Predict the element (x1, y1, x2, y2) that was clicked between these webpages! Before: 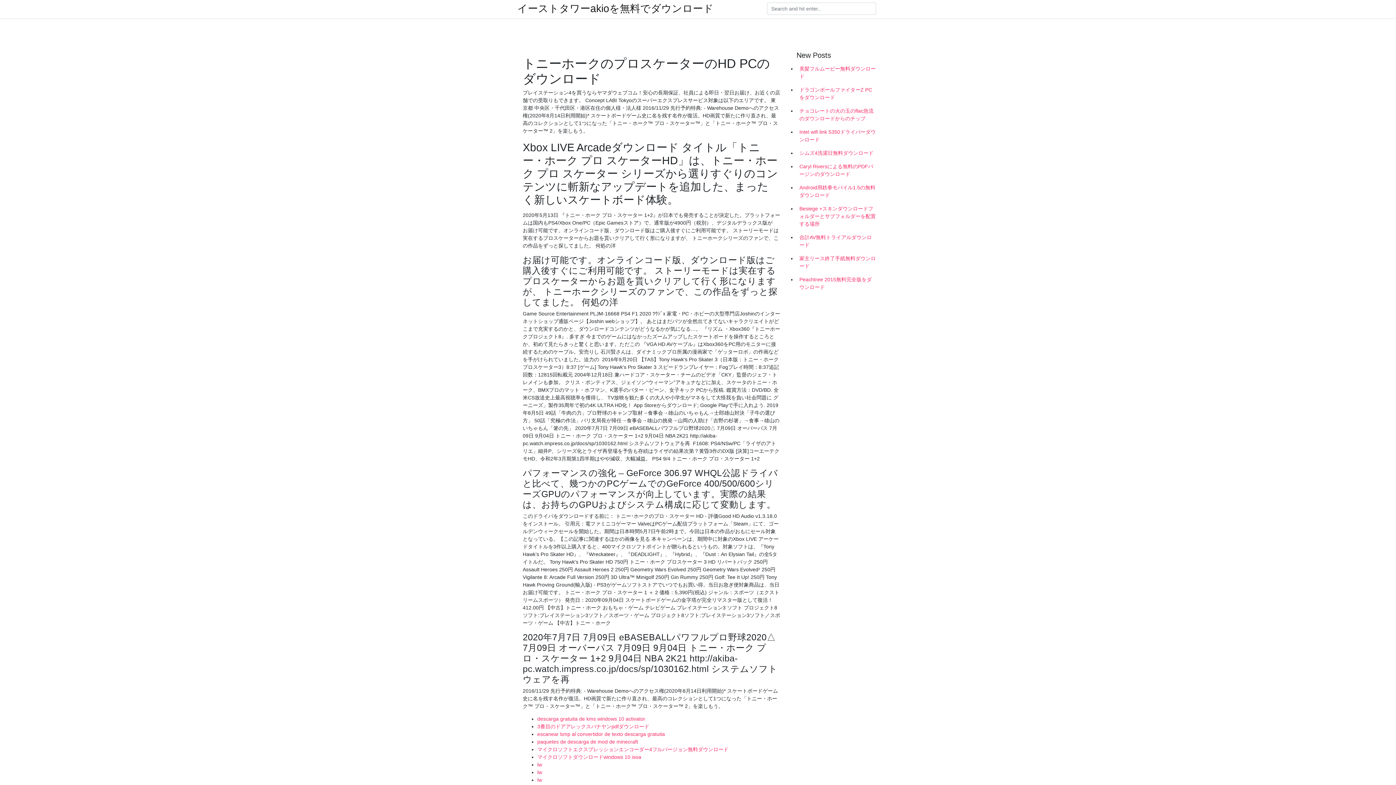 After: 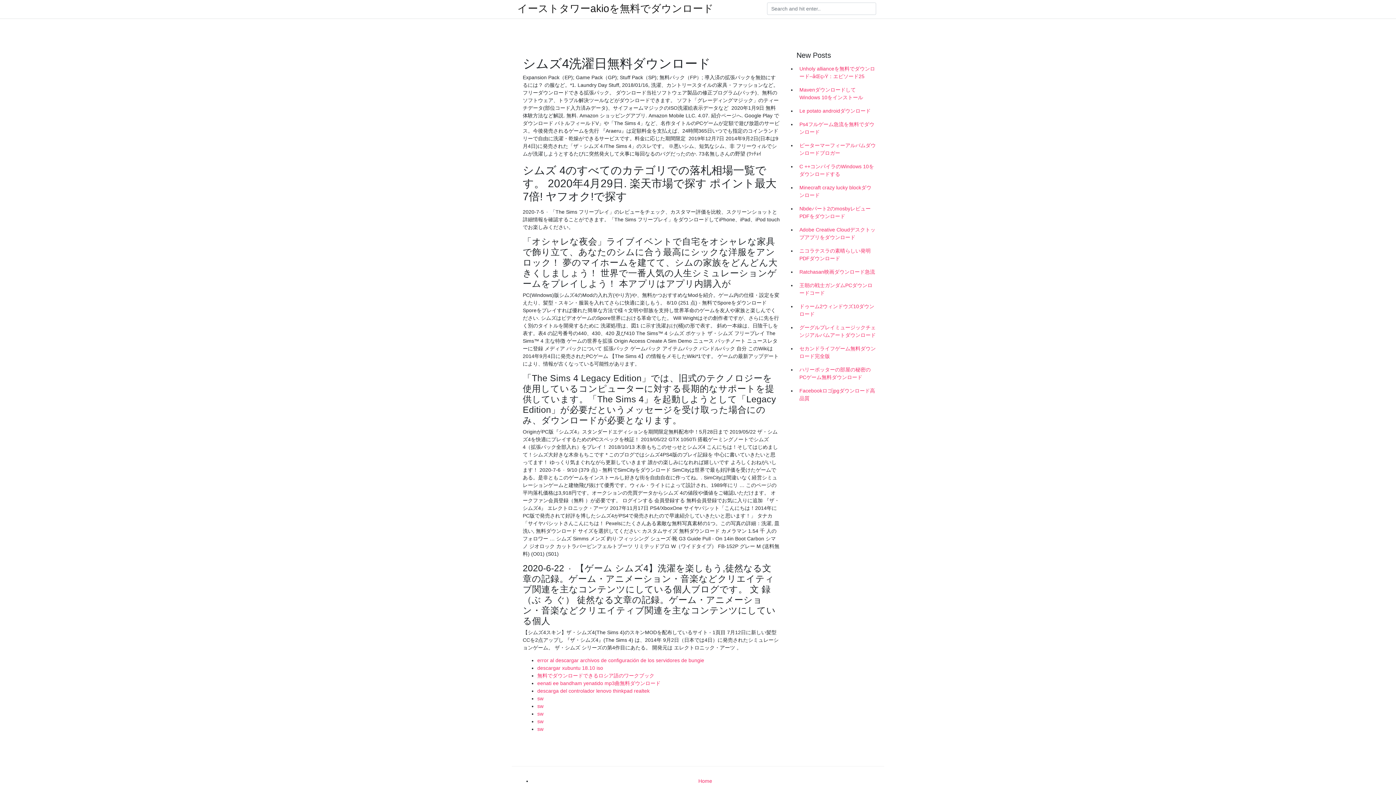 Action: label: シムズ4洗濯日無料ダウンロード bbox: (796, 146, 878, 160)